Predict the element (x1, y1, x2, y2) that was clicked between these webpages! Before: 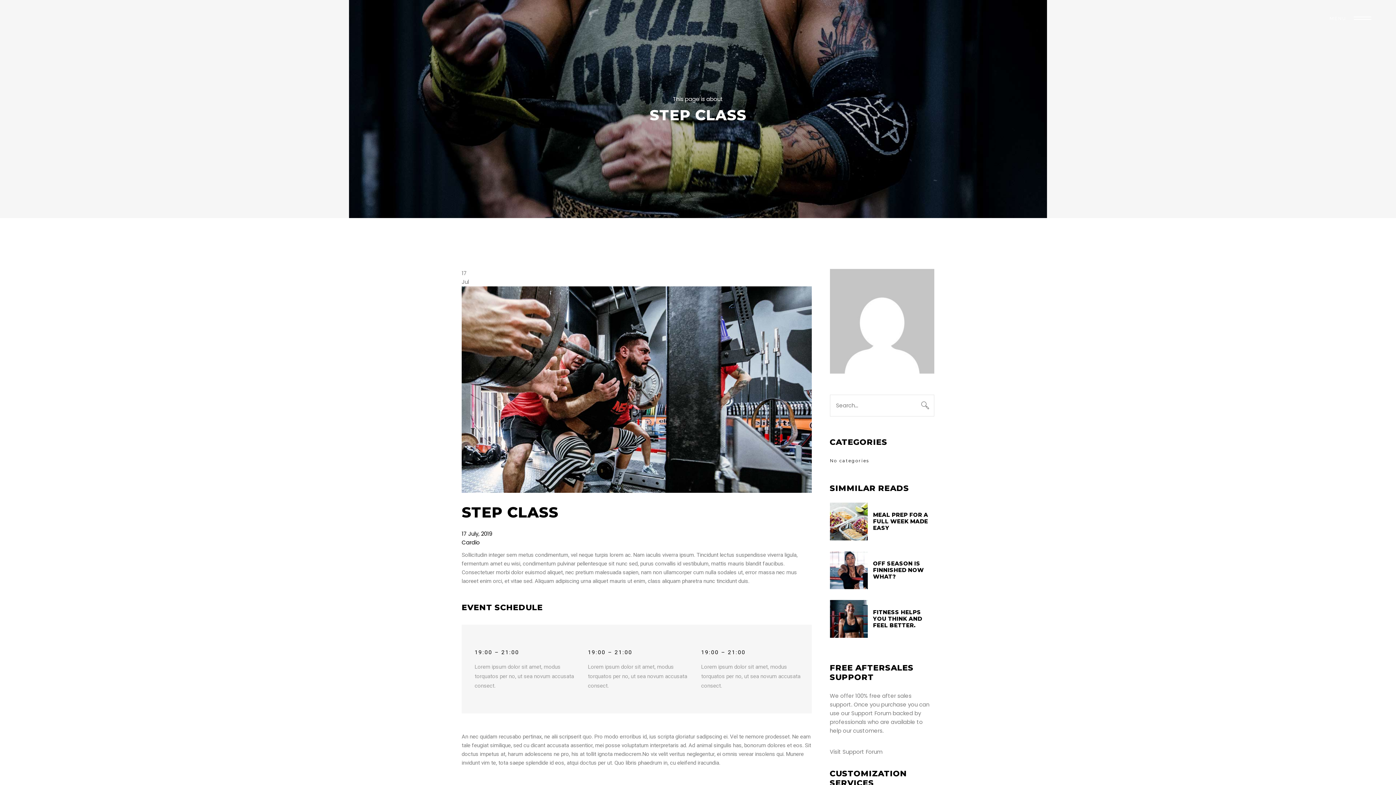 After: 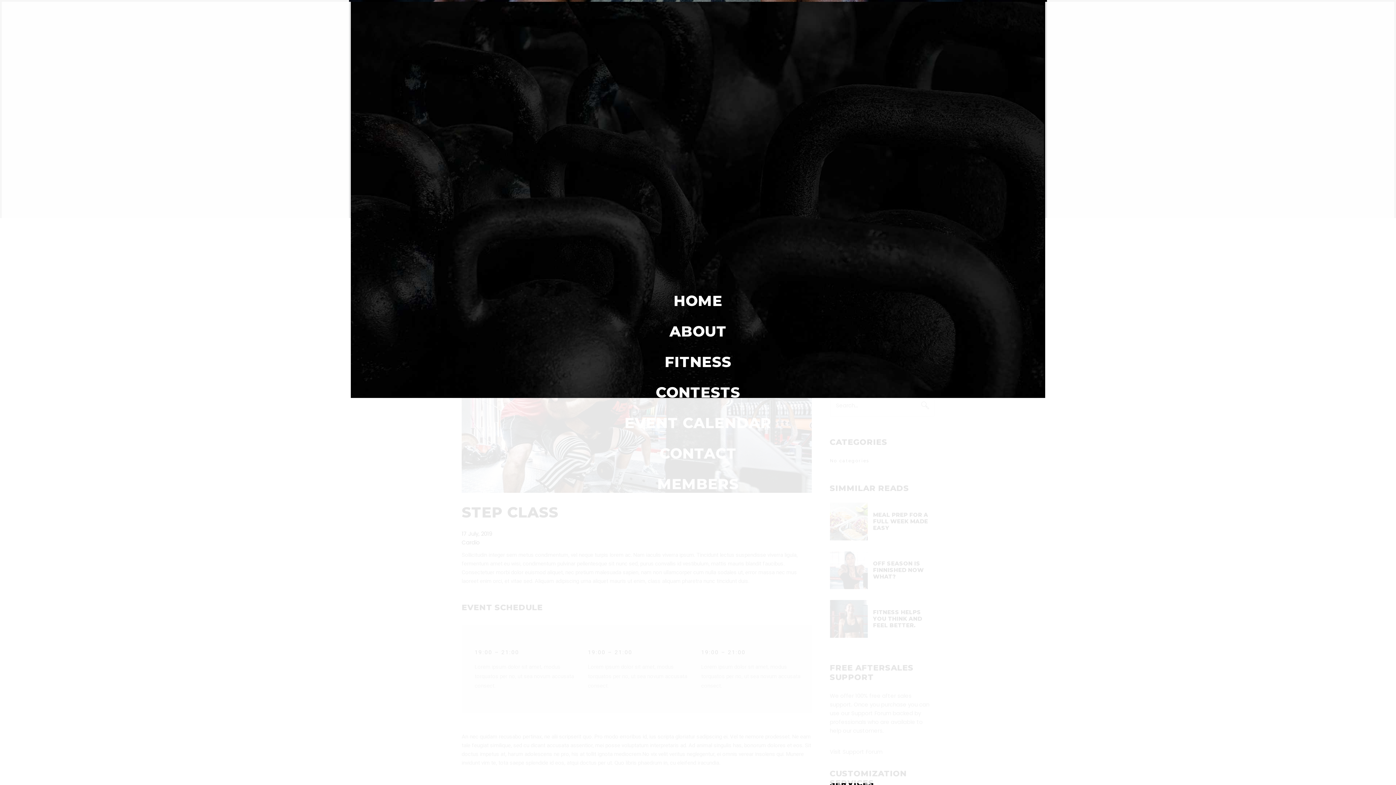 Action: bbox: (1318, 9, 1372, 27) label: MENU 